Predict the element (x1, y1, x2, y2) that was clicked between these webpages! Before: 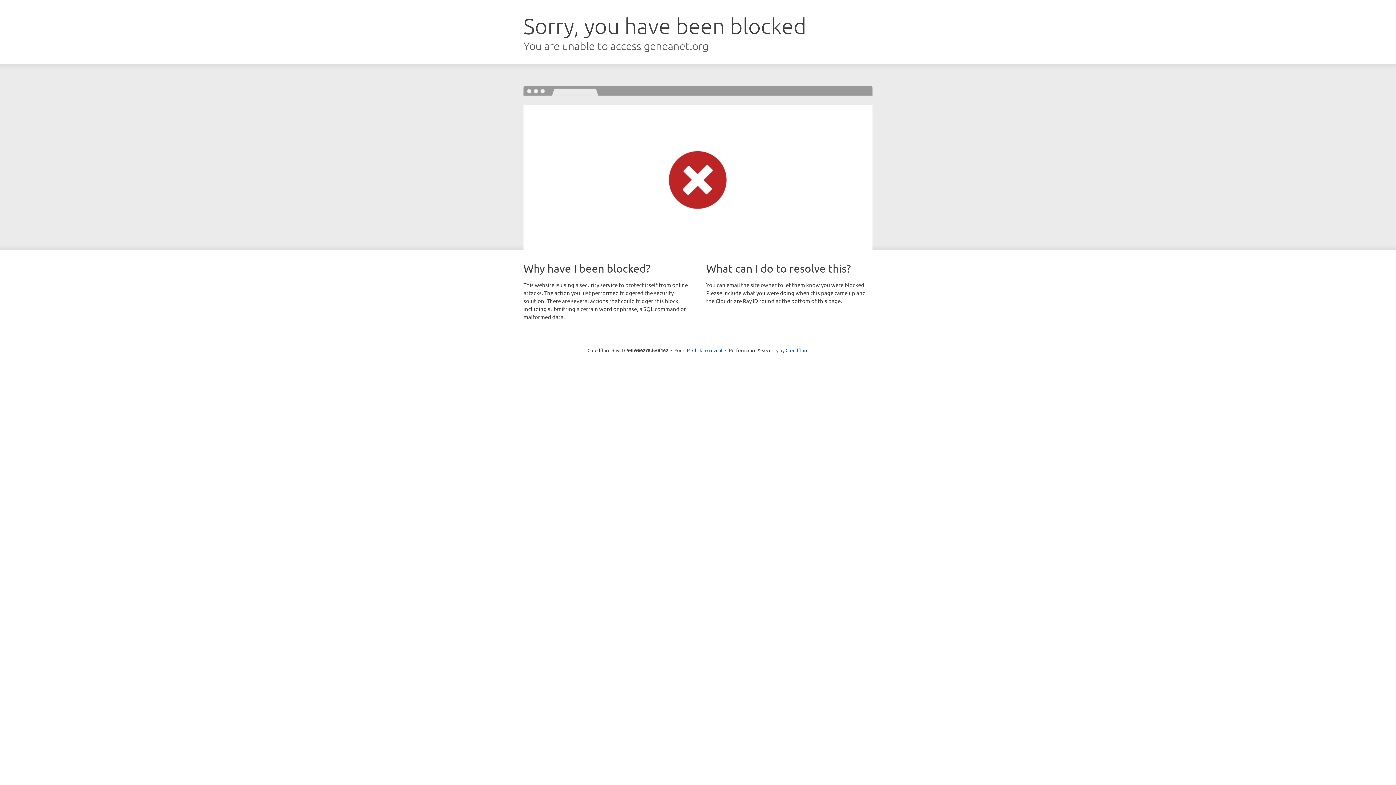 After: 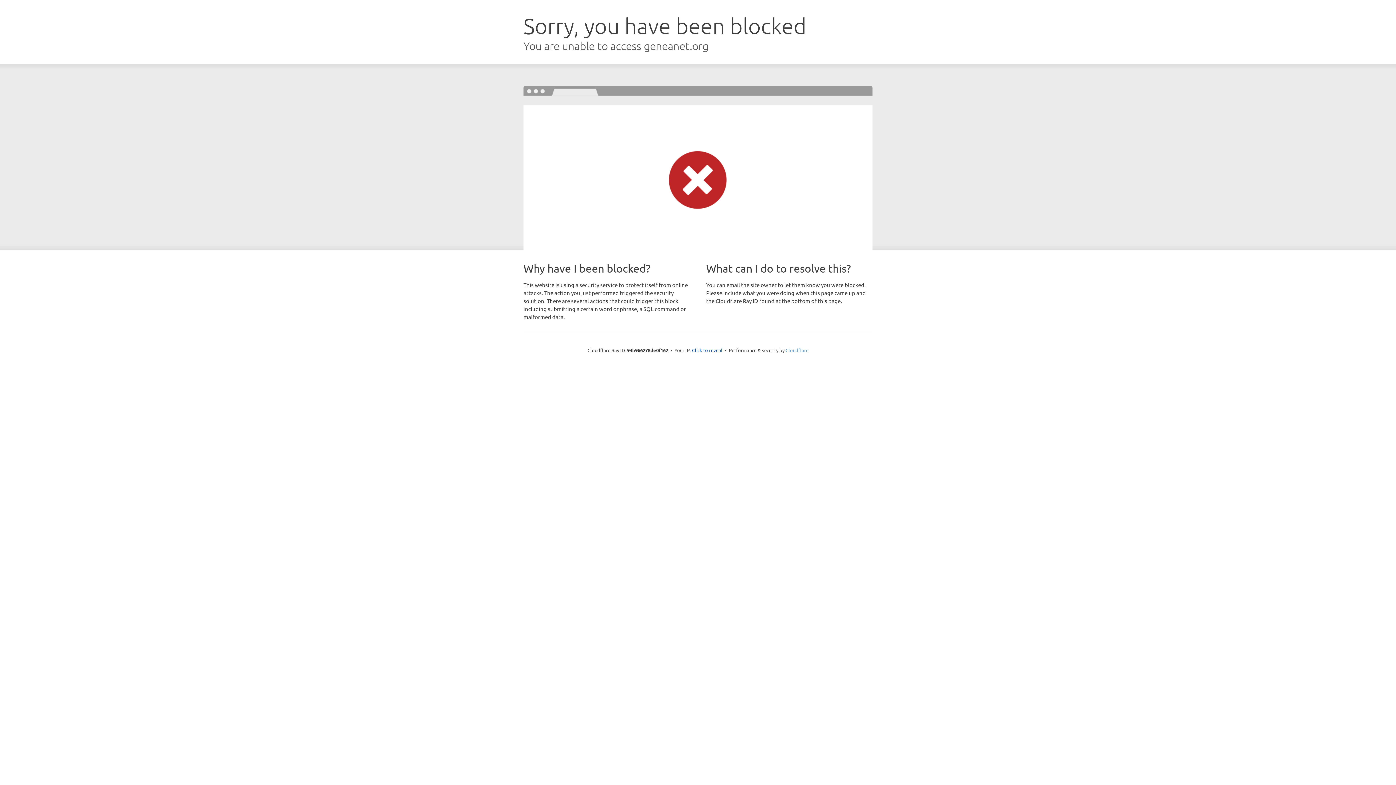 Action: label: Cloudflare bbox: (785, 347, 808, 353)